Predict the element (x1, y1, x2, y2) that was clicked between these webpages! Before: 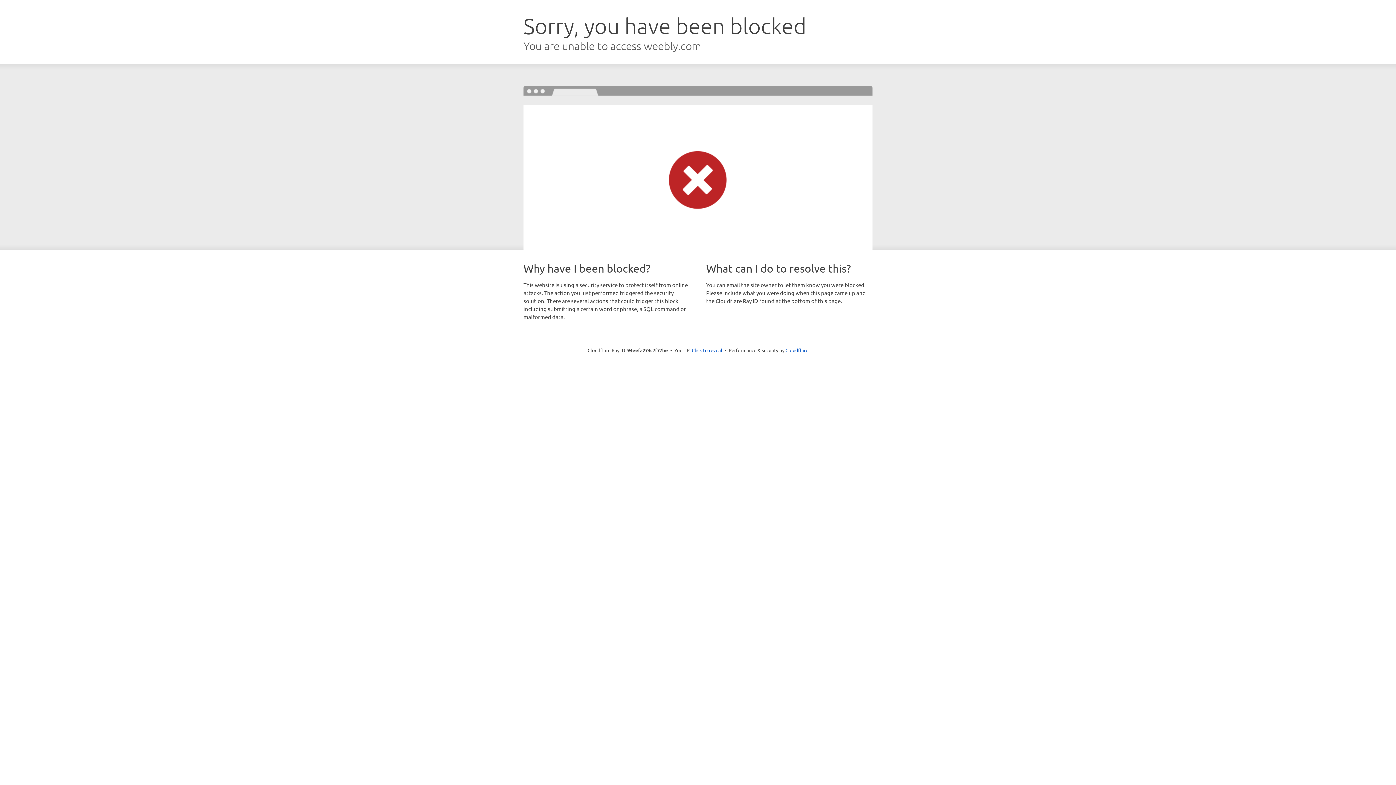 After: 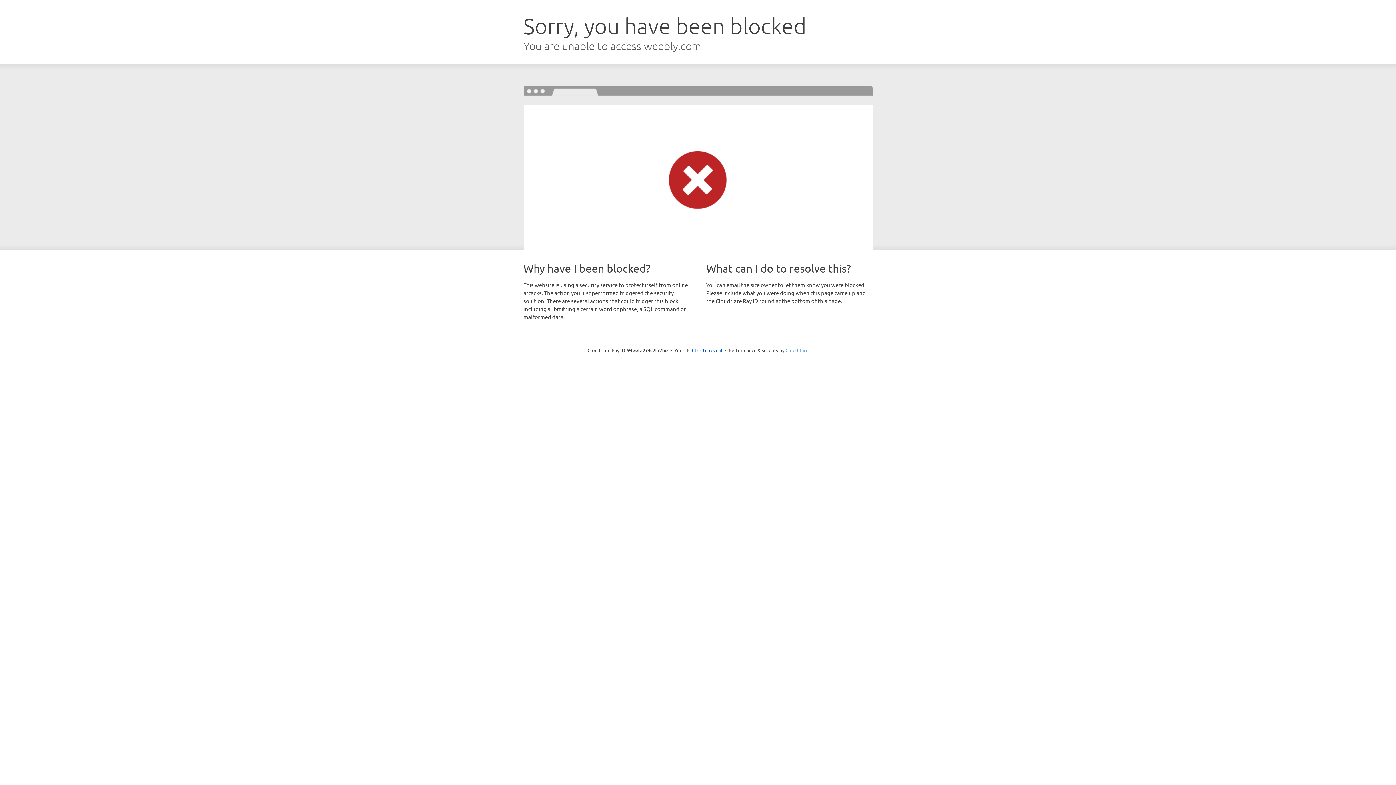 Action: label: Cloudflare bbox: (785, 347, 808, 353)